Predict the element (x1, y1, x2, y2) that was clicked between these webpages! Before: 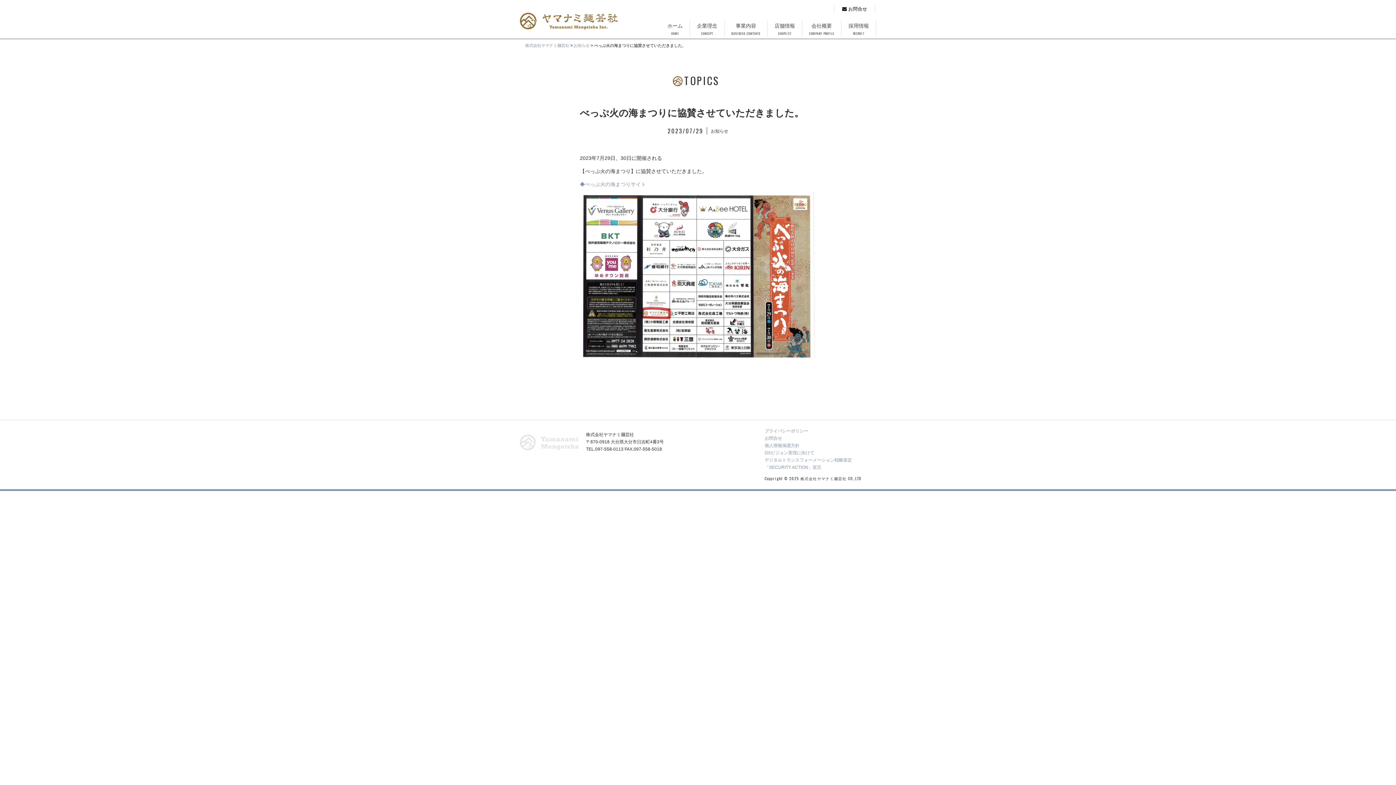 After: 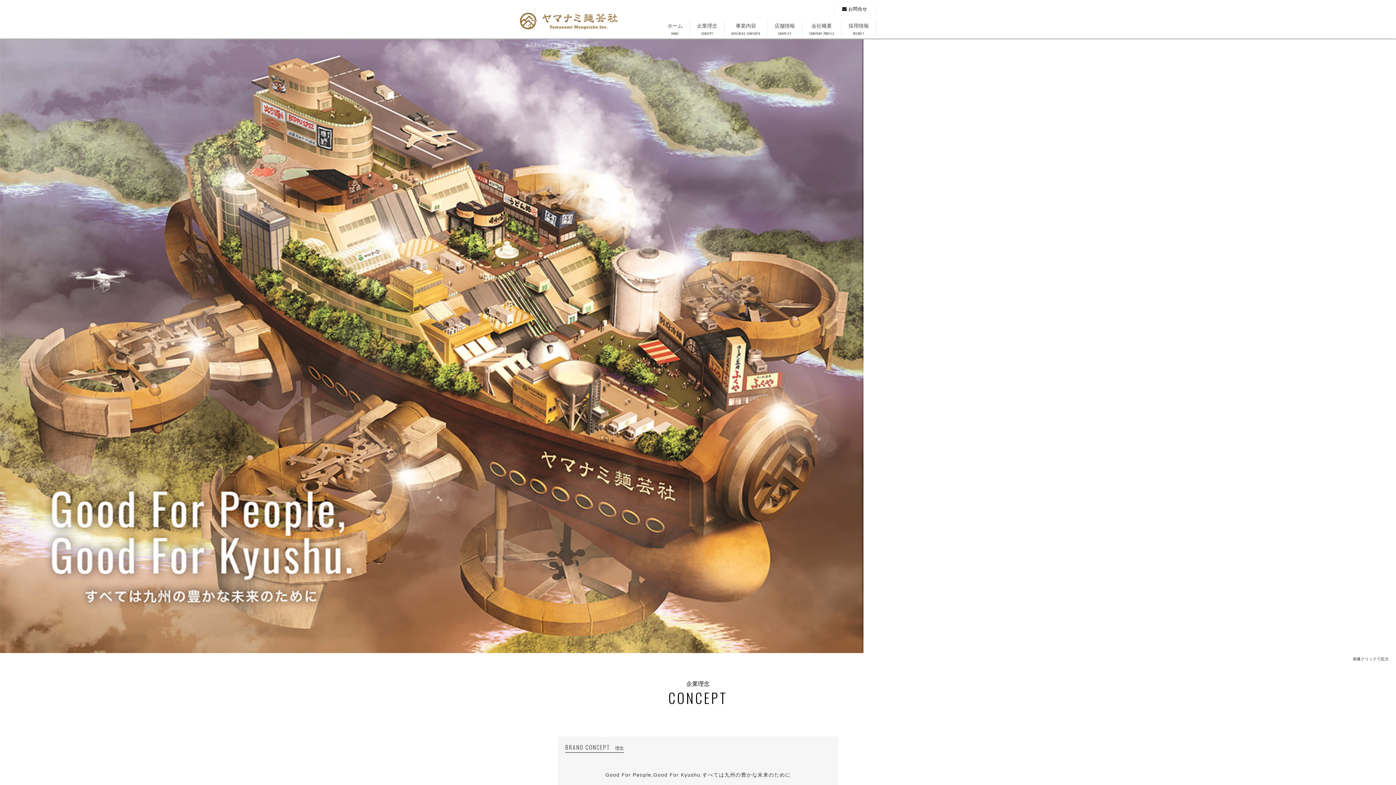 Action: bbox: (690, 20, 724, 37) label: 企業理念
CONCEPT